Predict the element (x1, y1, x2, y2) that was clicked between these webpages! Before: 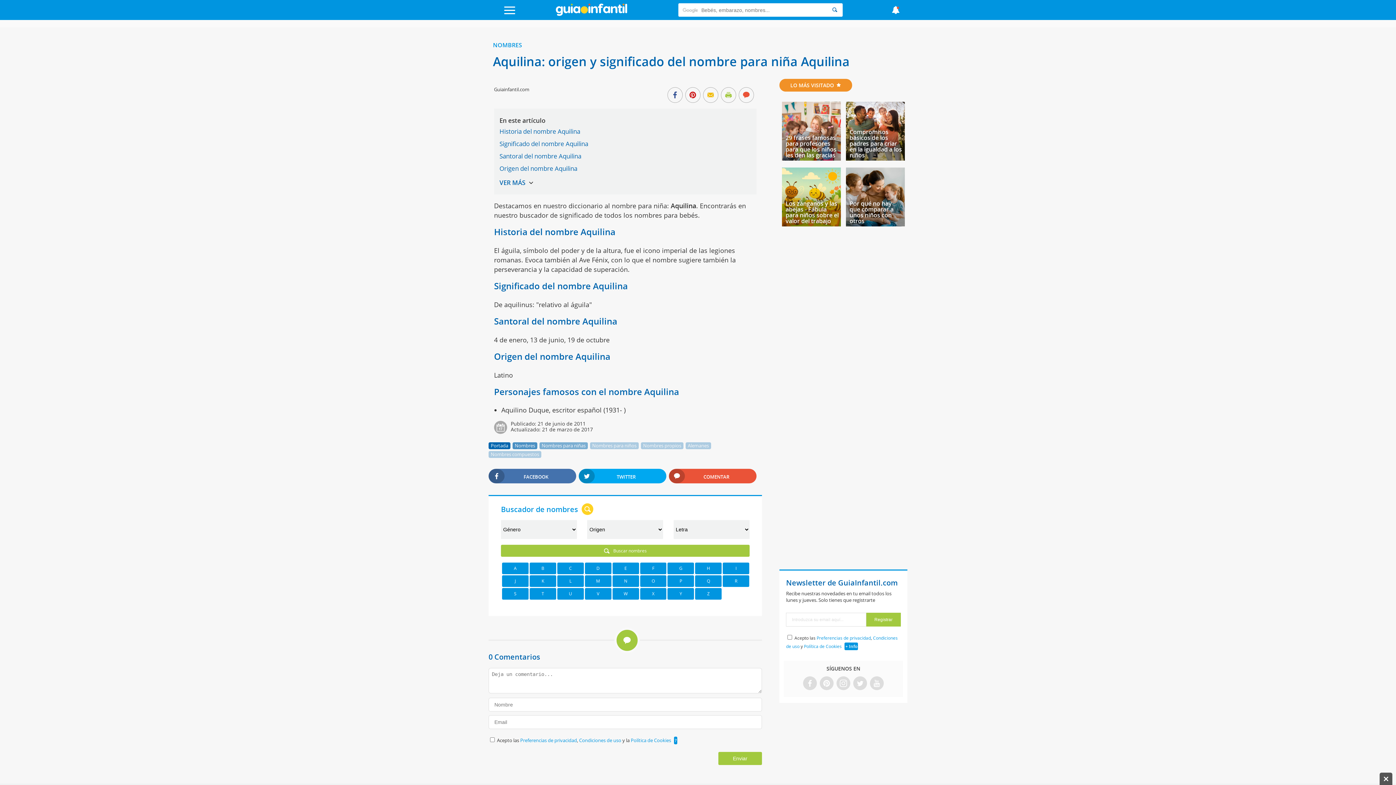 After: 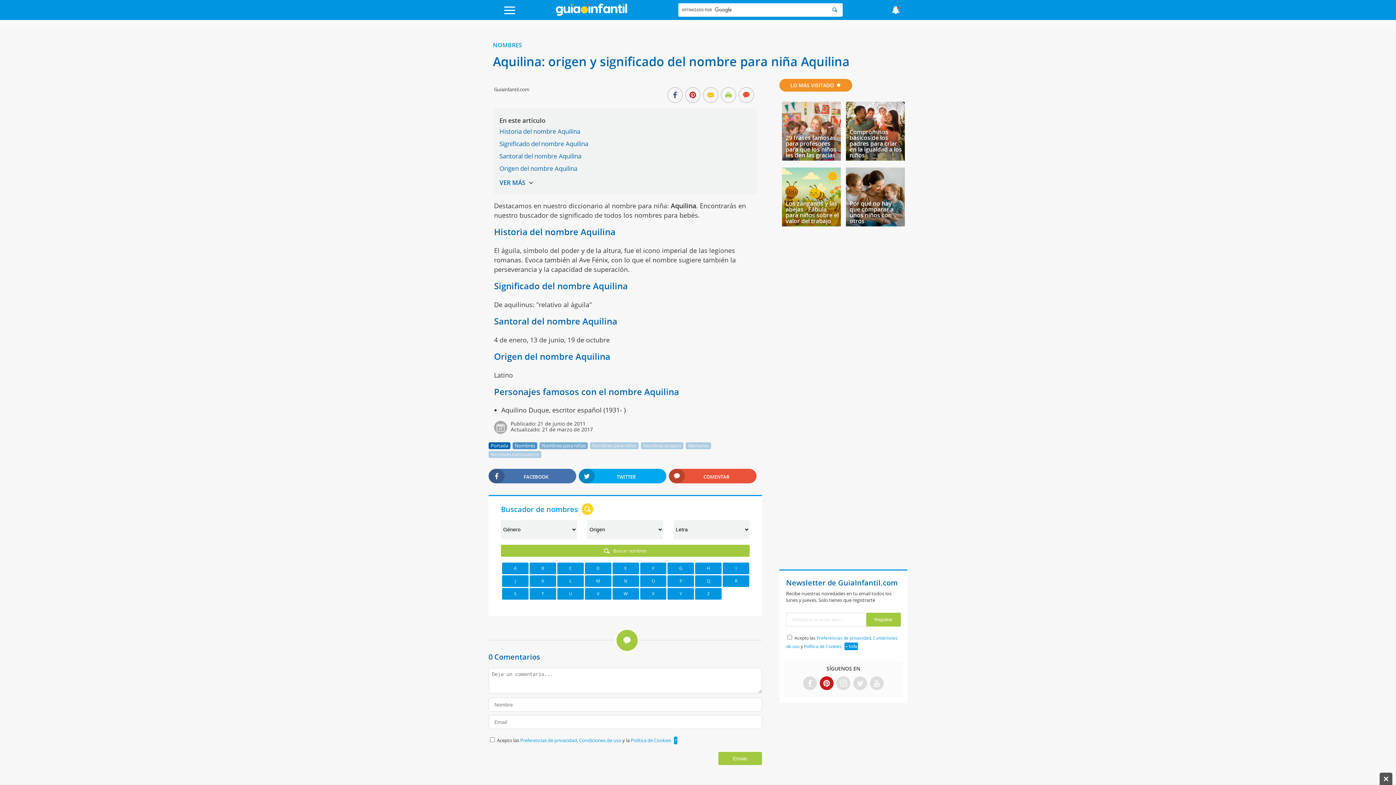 Action: bbox: (821, 679, 832, 689)